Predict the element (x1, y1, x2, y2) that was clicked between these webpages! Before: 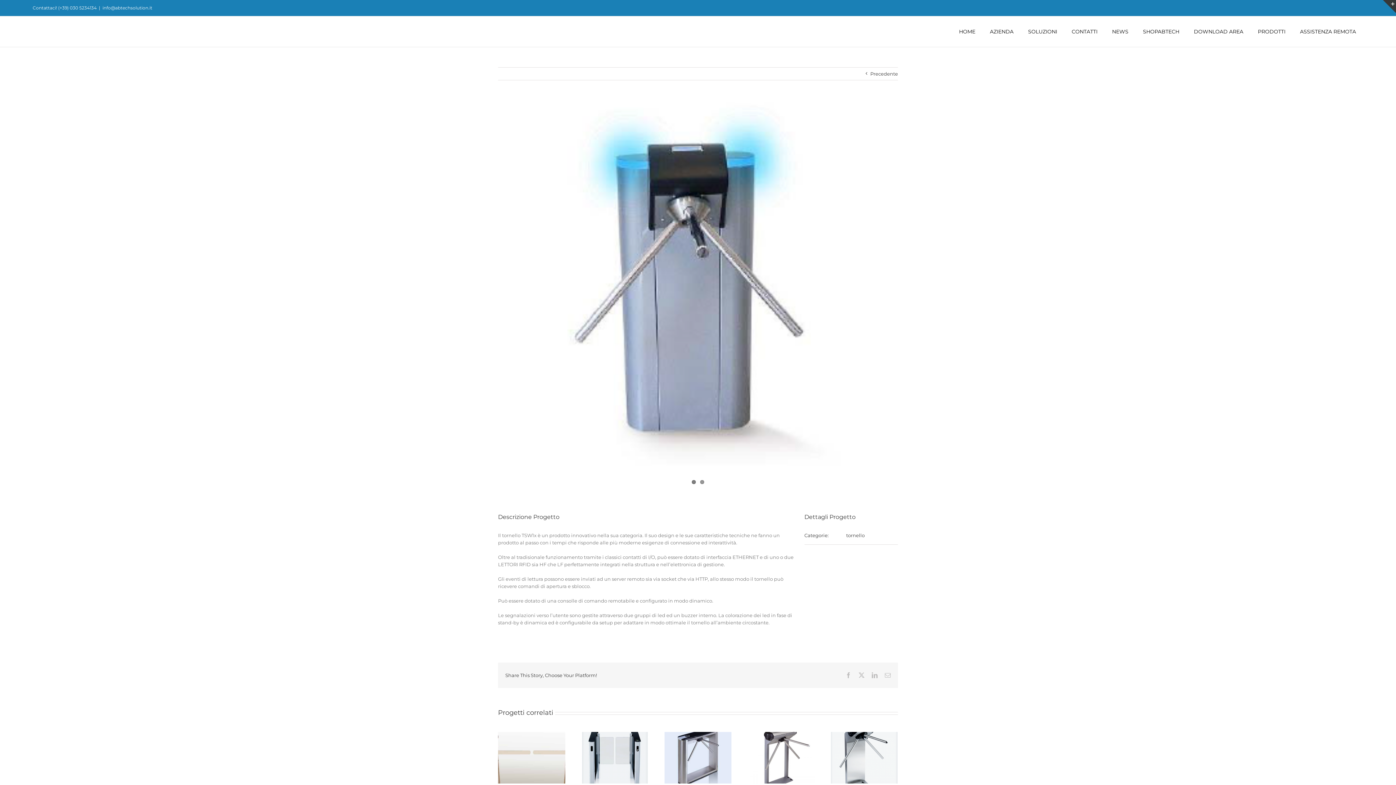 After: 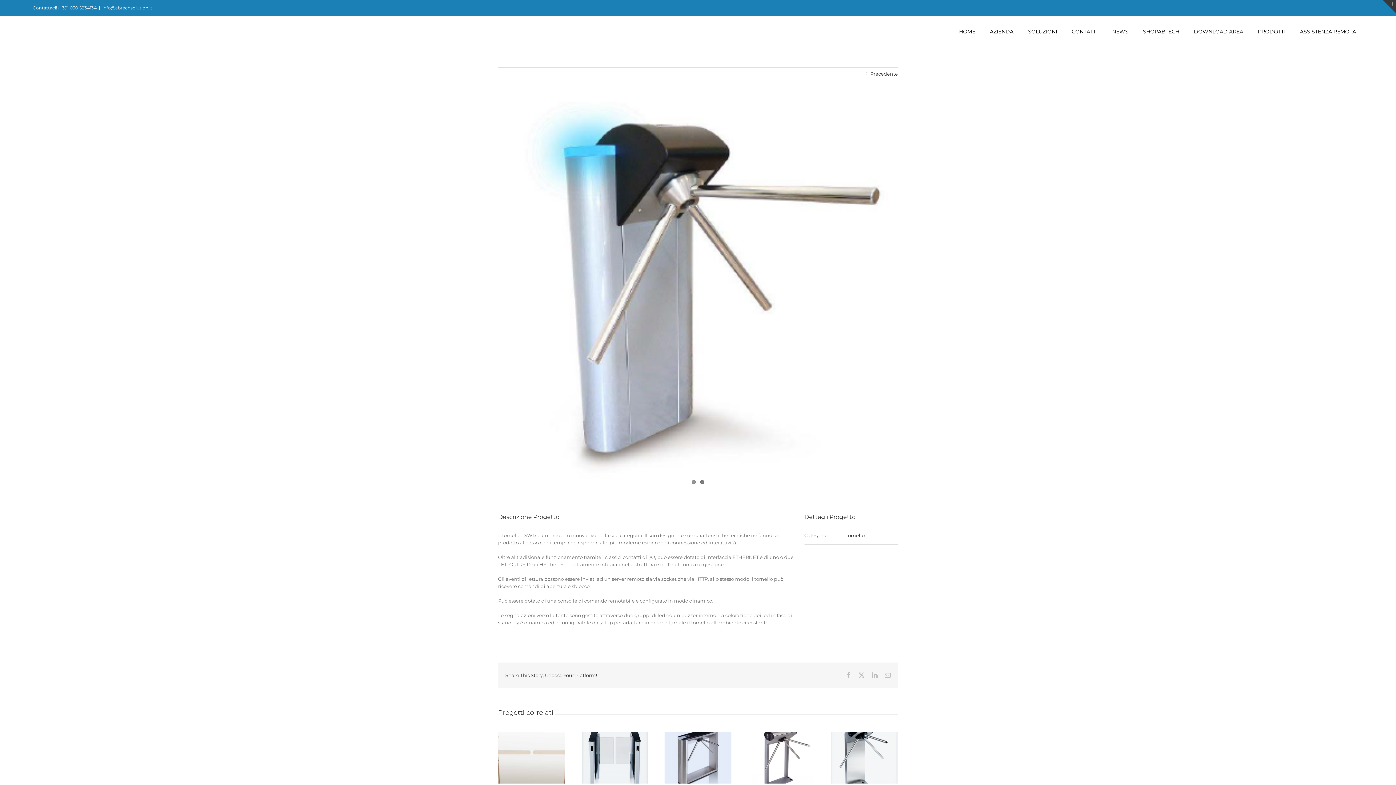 Action: bbox: (102, 5, 152, 10) label: info@abtechsolution.it